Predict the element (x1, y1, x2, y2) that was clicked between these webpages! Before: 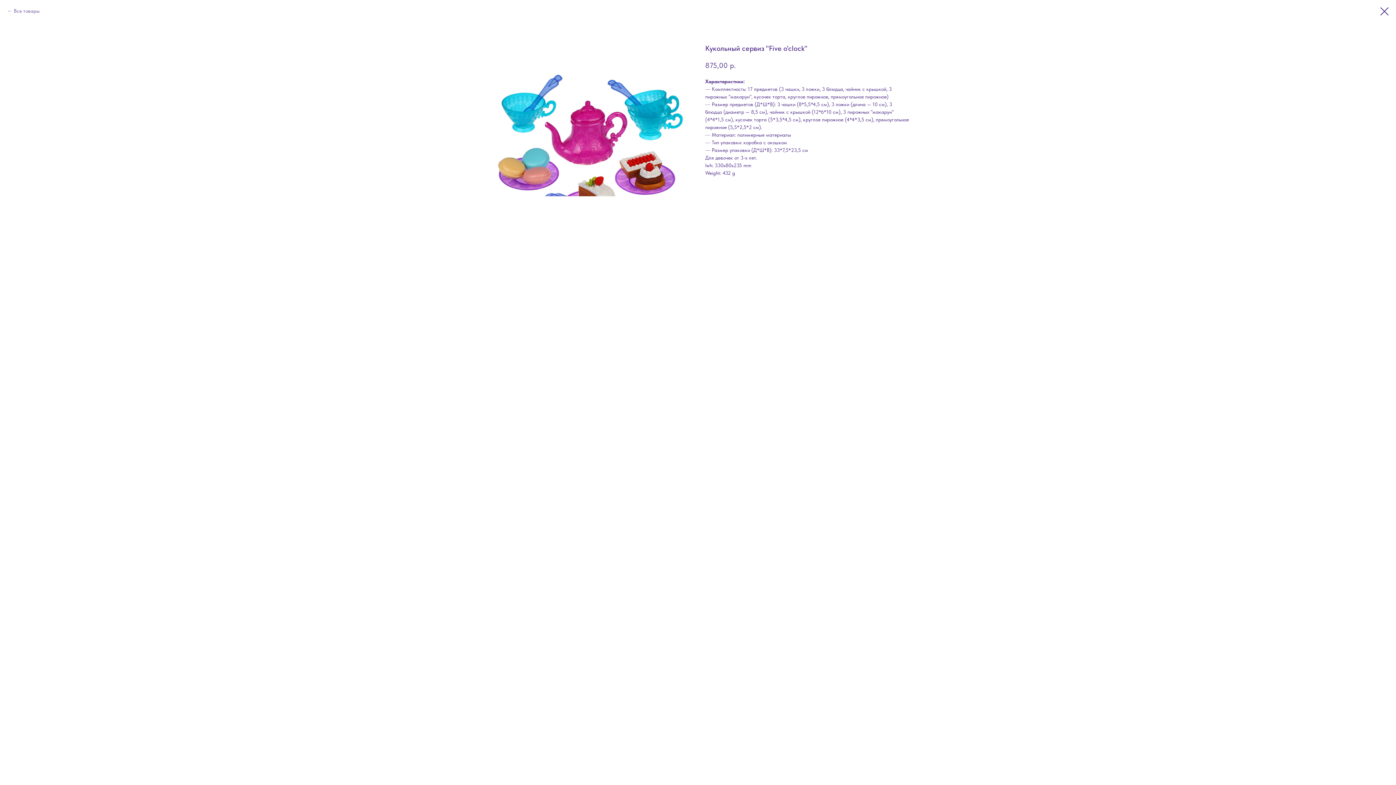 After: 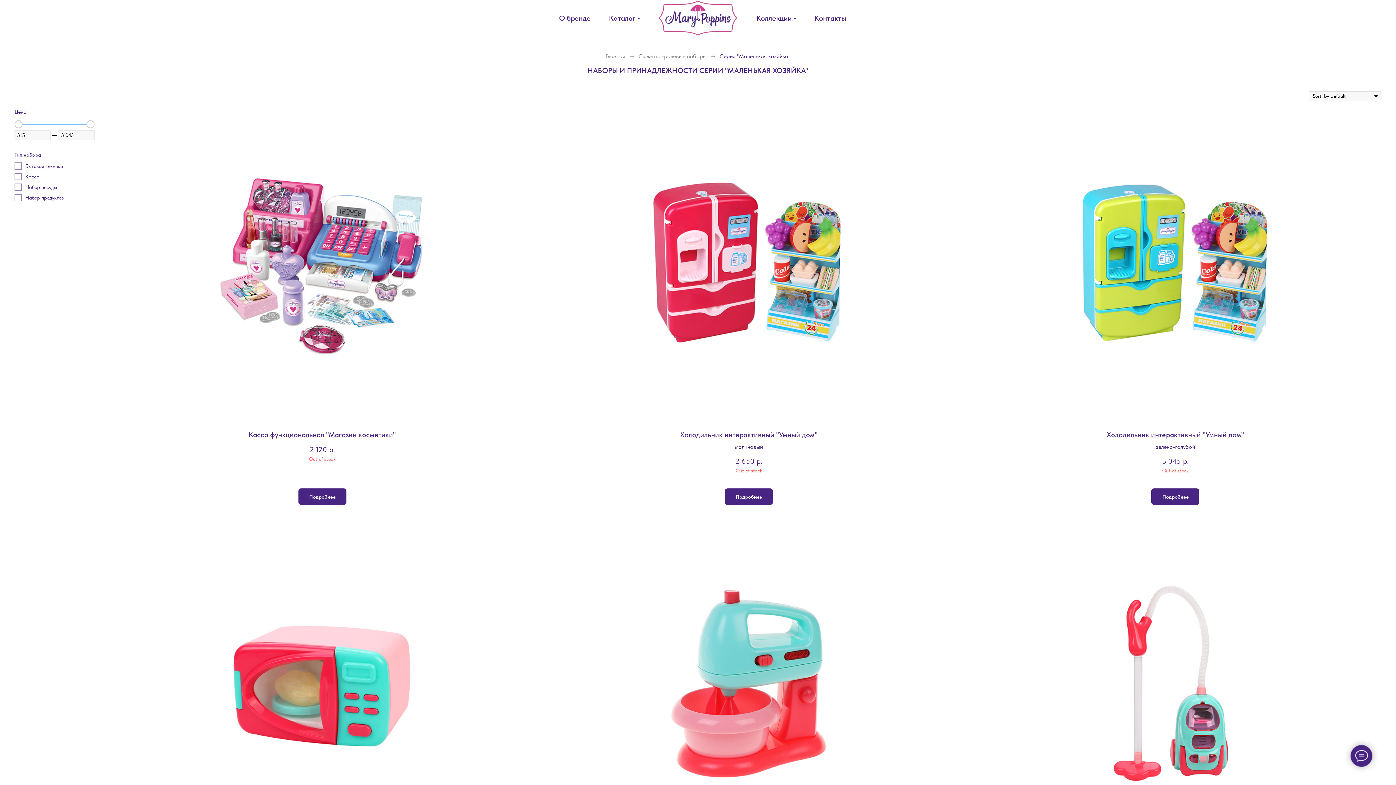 Action: bbox: (1380, 7, 1389, 15)